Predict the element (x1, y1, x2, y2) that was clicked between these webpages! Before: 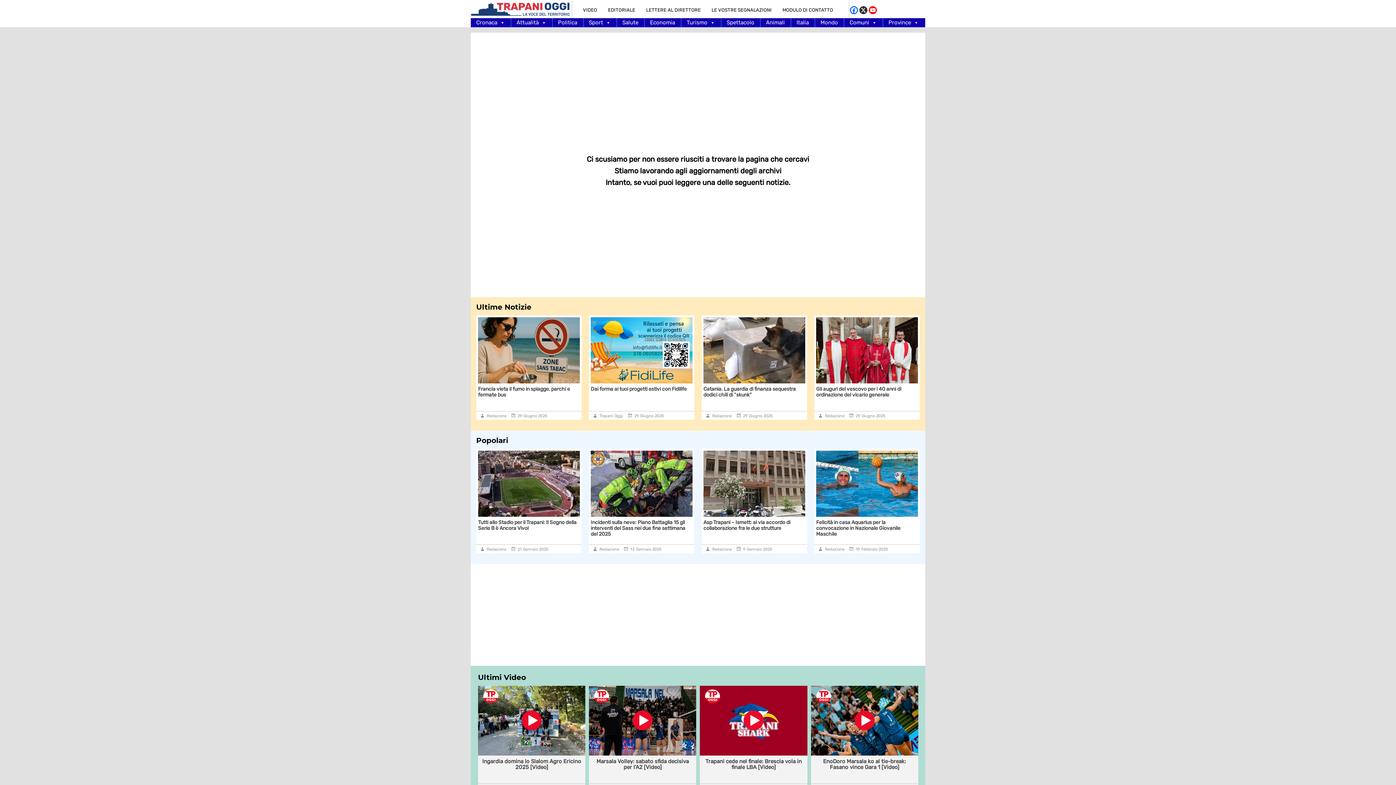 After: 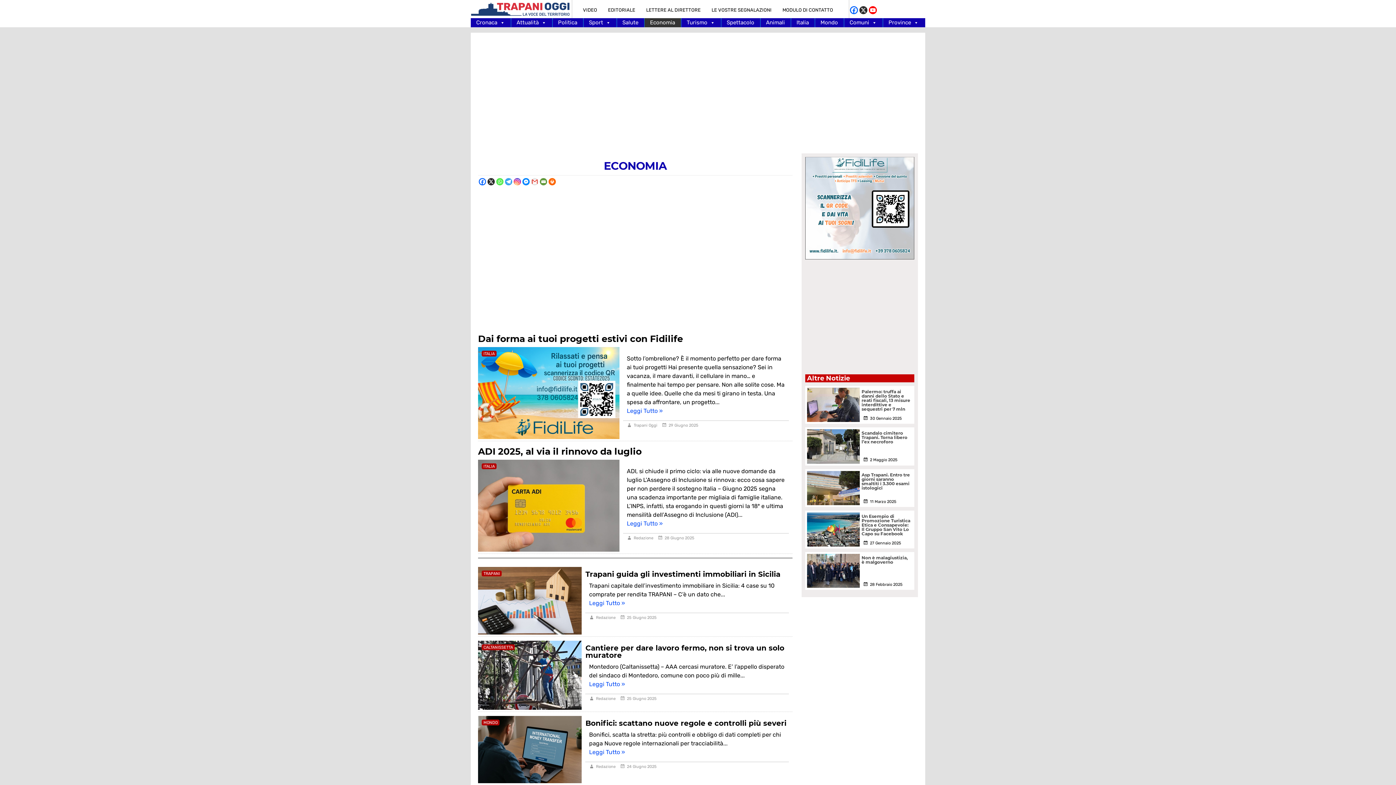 Action: label: Economia bbox: (644, 18, 681, 27)